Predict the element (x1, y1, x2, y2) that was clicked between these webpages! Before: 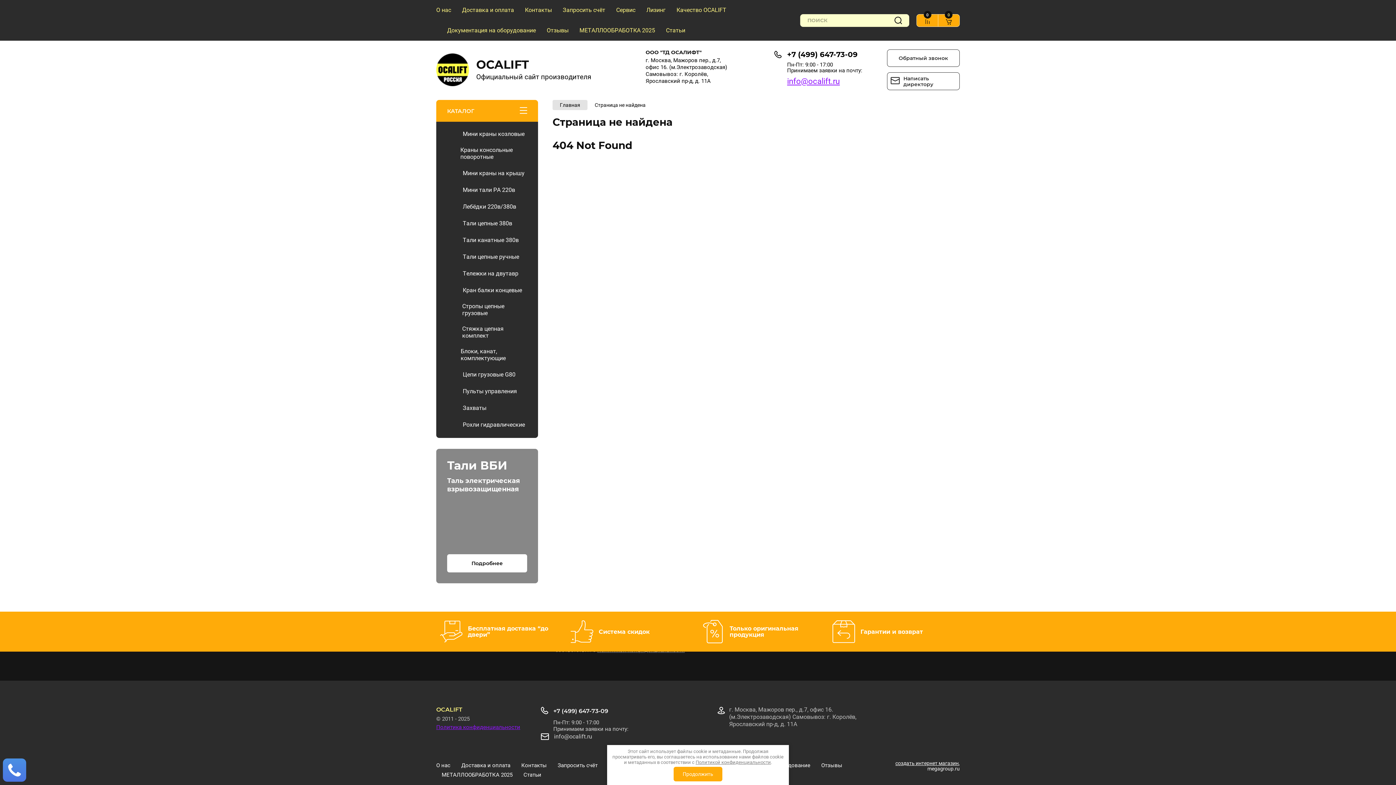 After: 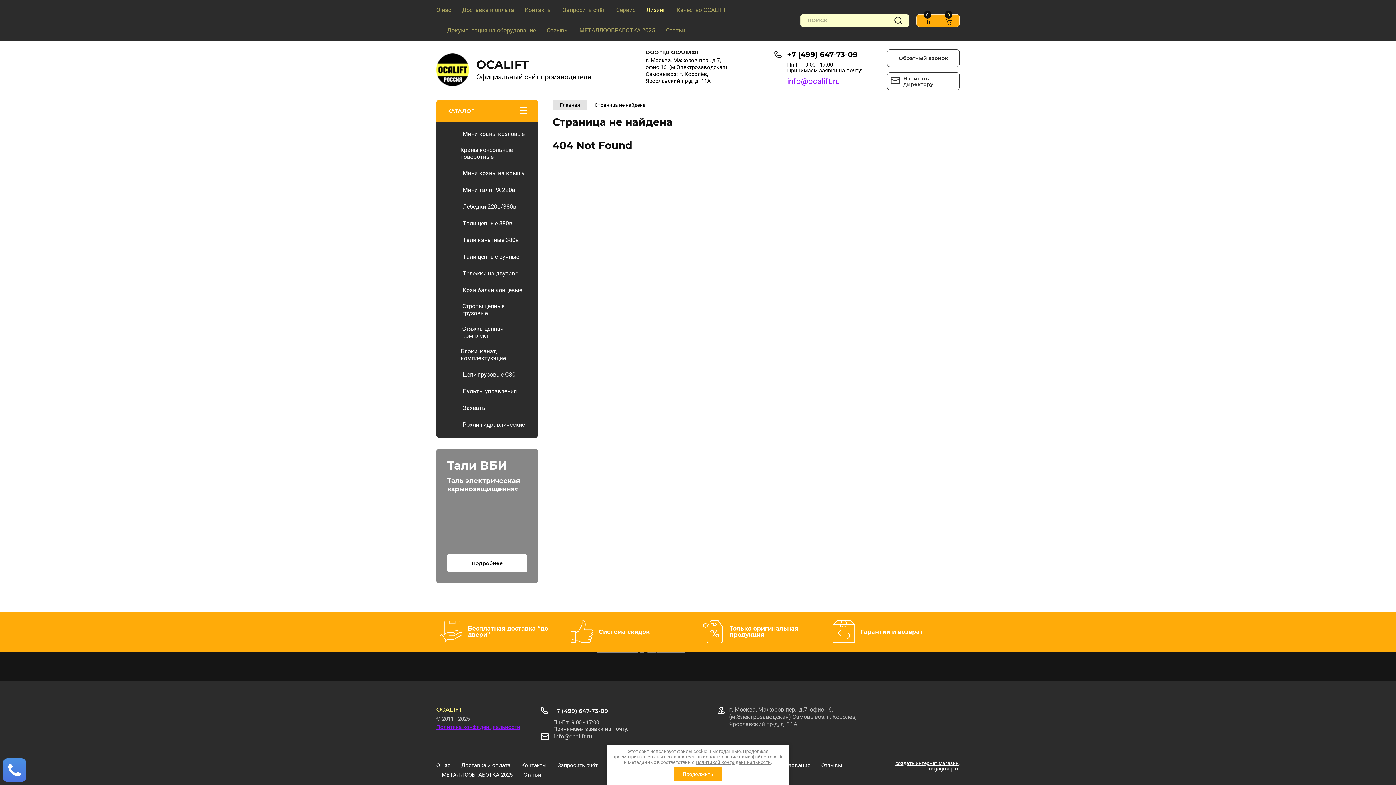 Action: bbox: (635, 0, 665, 20) label: Лизинг